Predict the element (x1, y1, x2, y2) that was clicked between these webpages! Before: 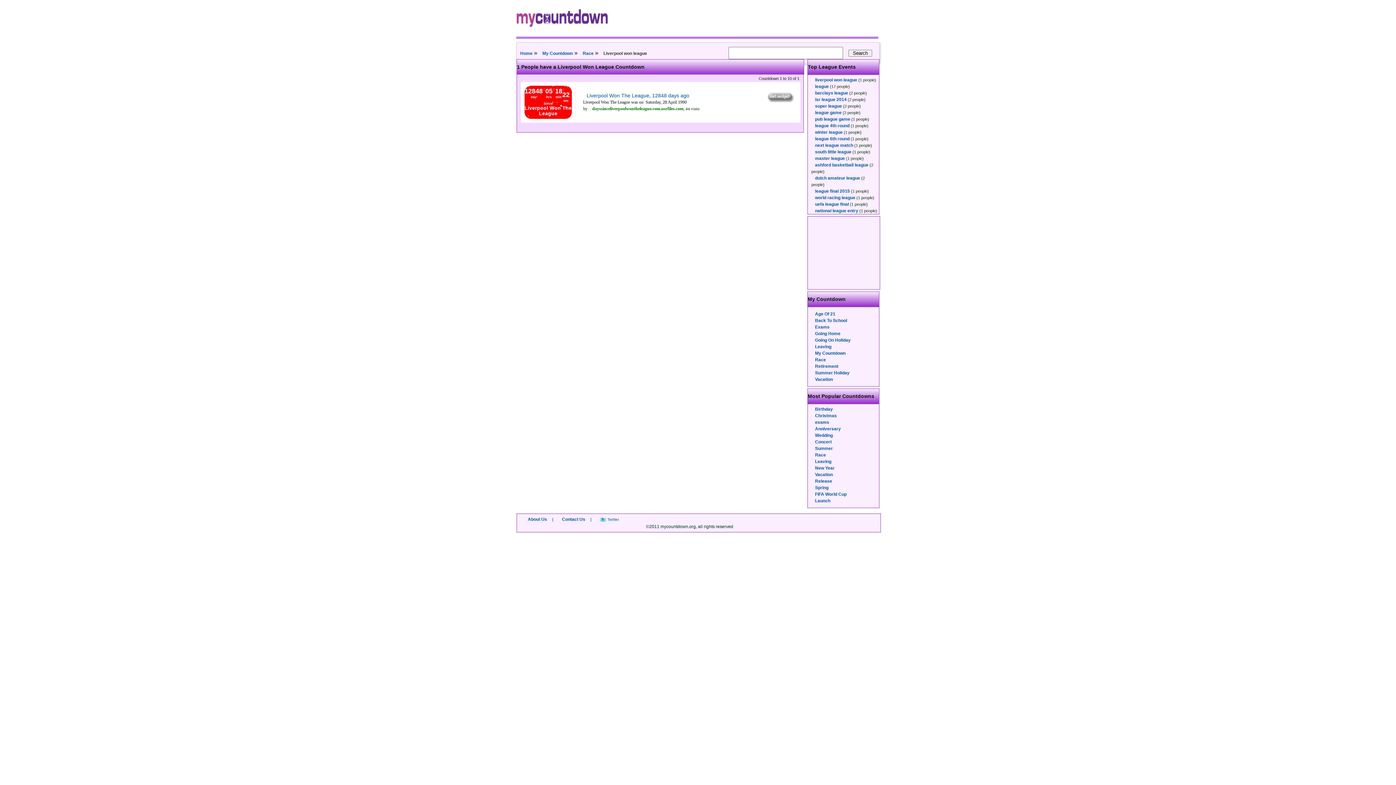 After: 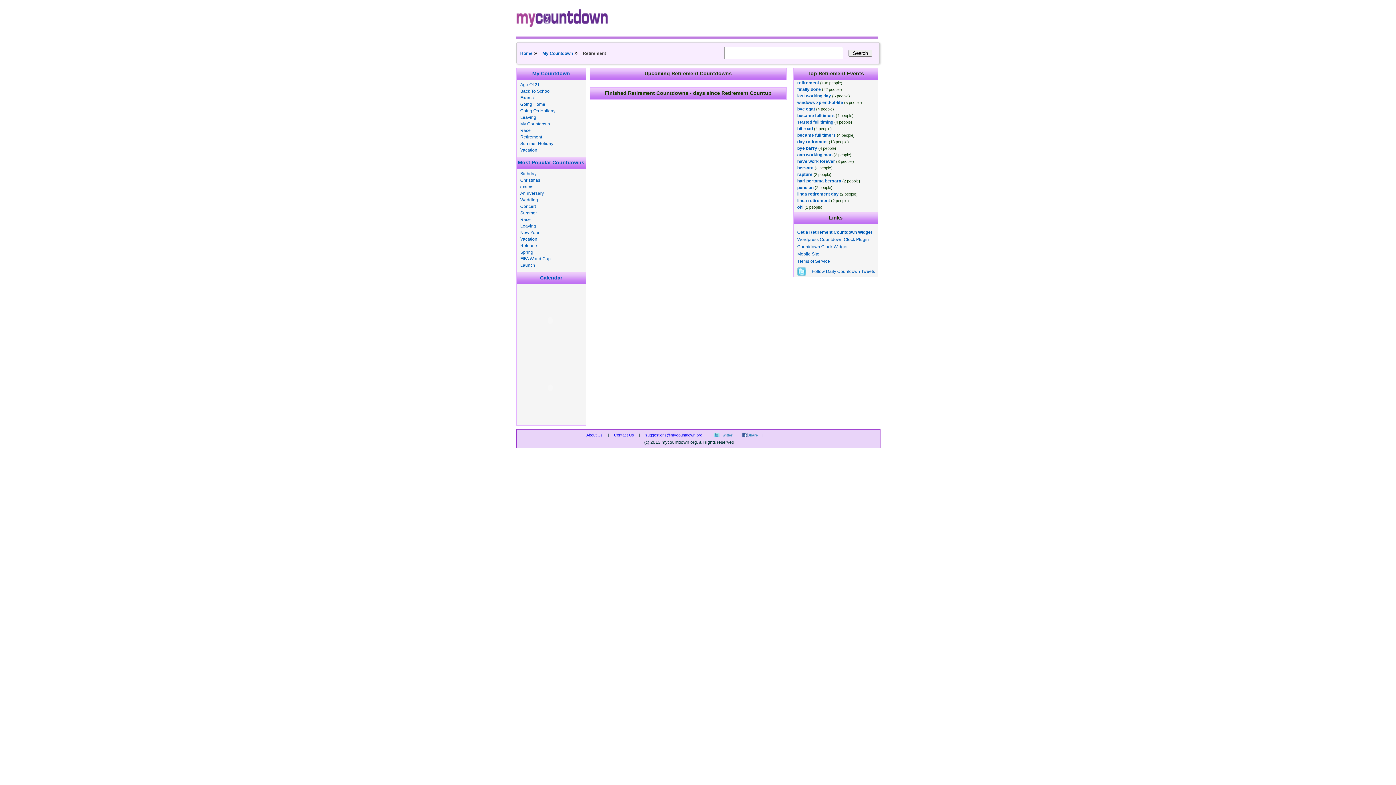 Action: bbox: (815, 364, 838, 369) label: Retirement